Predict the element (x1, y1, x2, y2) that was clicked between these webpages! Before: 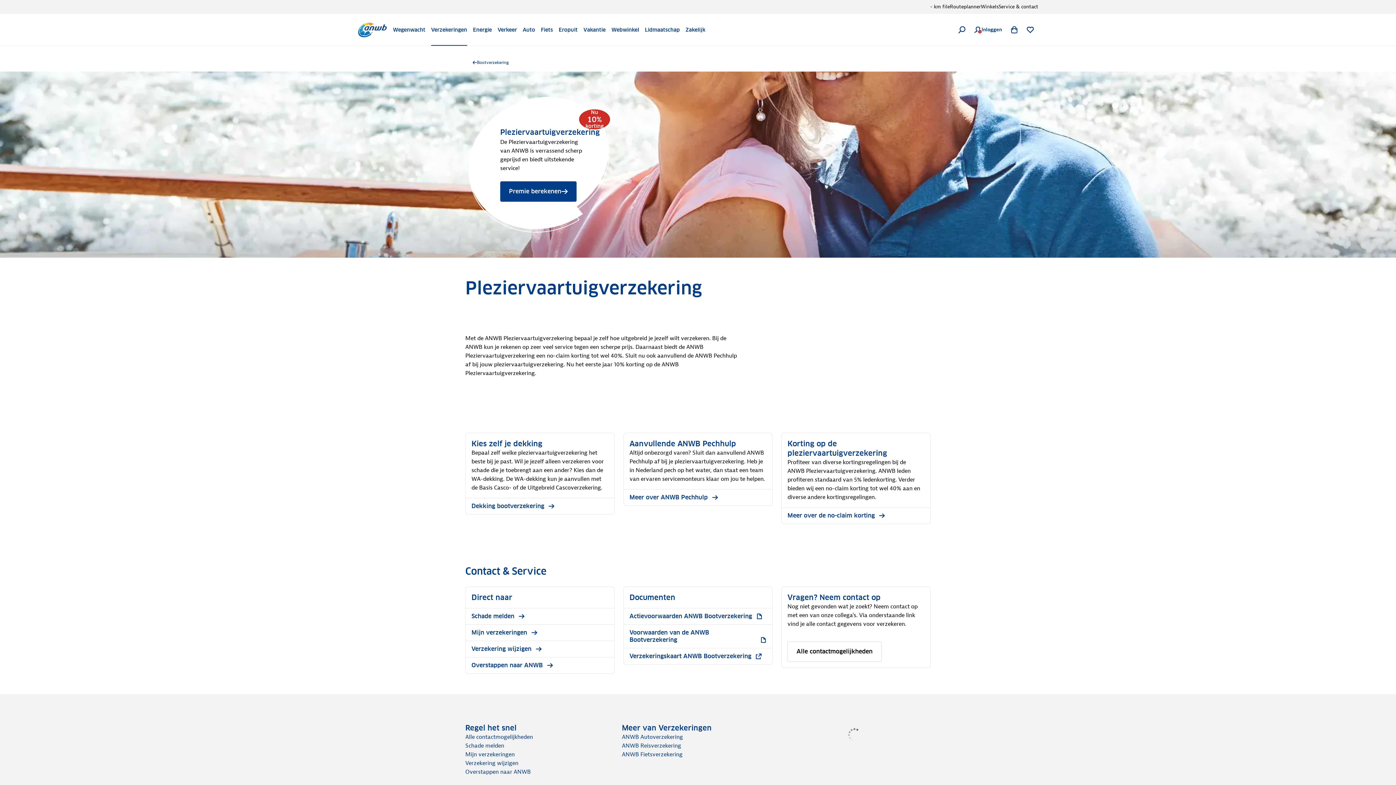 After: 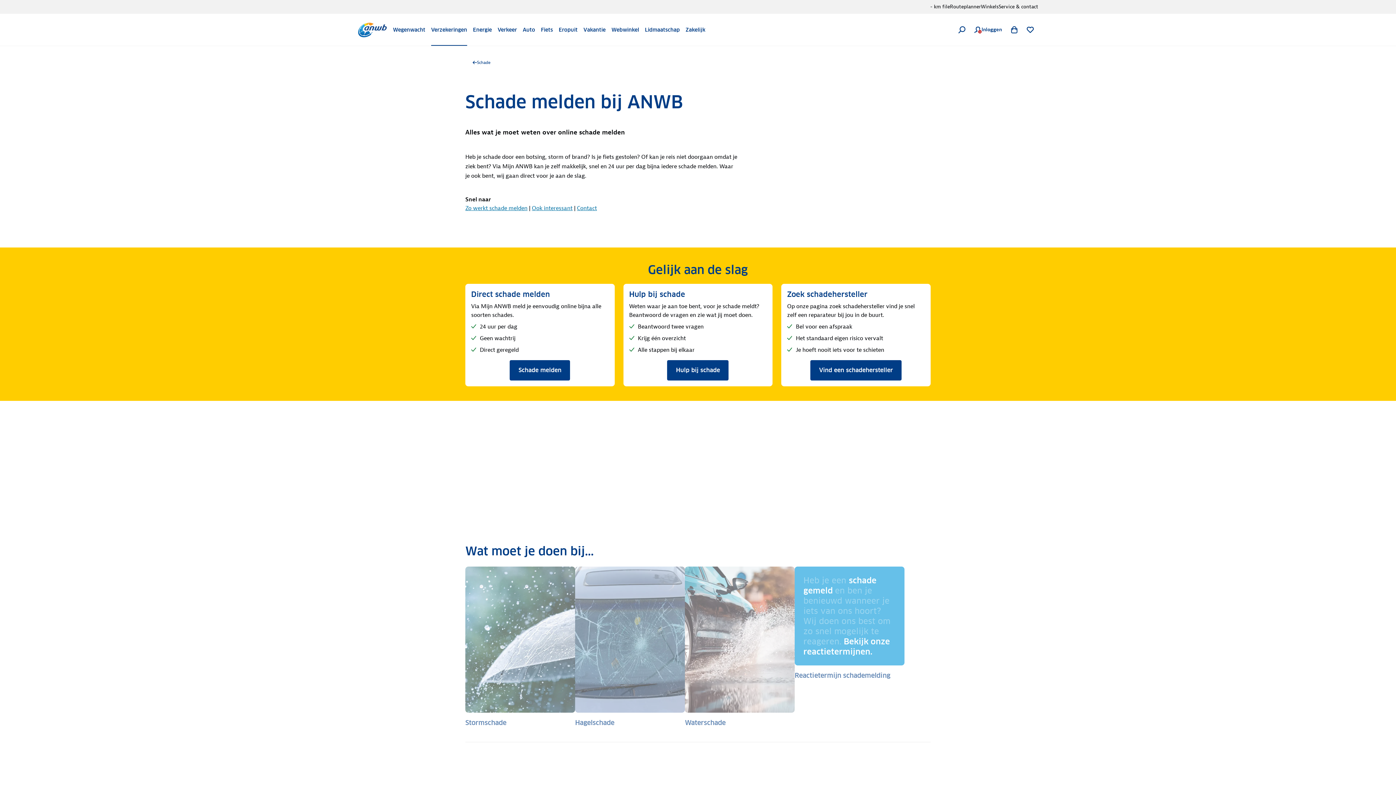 Action: bbox: (471, 613, 524, 620) label: Schade melden
 